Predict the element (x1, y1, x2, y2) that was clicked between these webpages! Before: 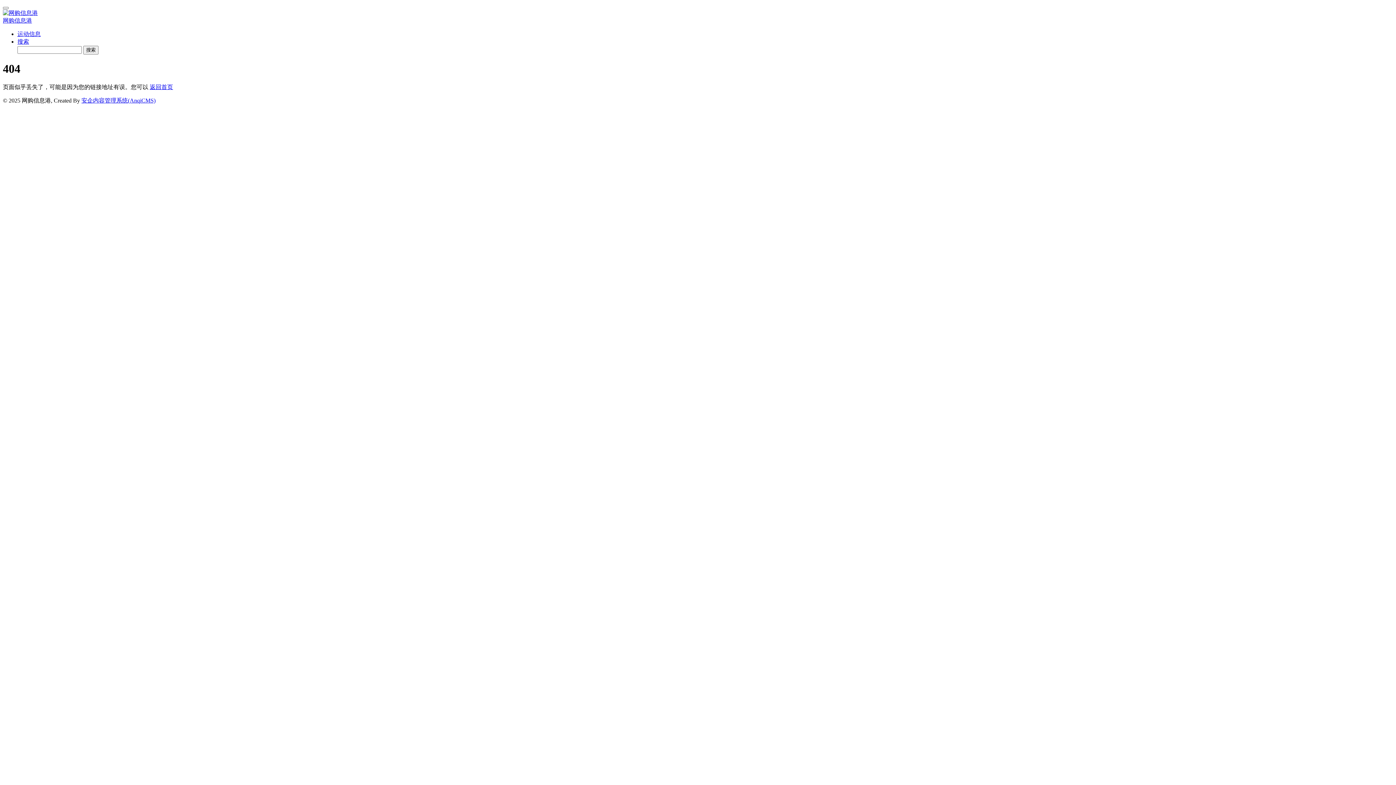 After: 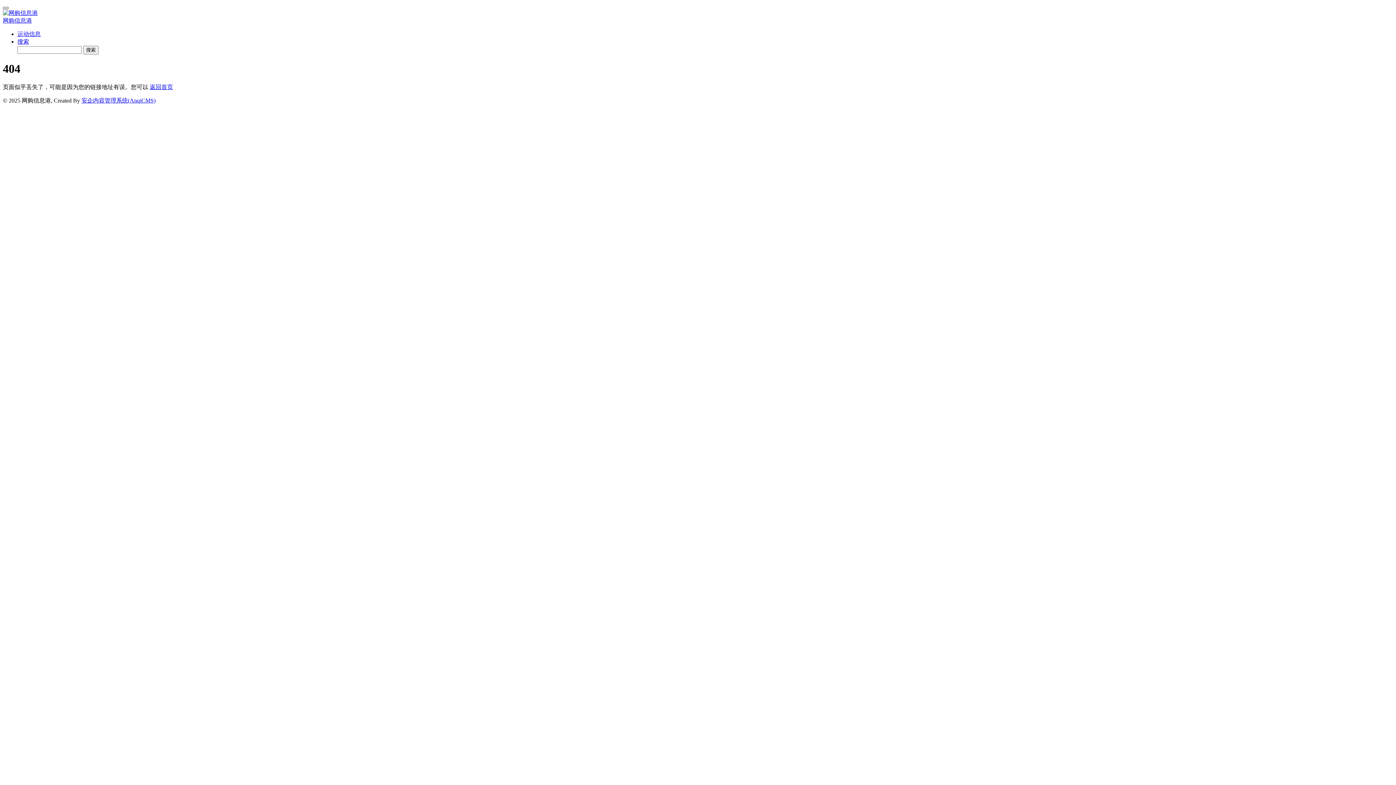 Action: bbox: (2, 6, 8, 9)